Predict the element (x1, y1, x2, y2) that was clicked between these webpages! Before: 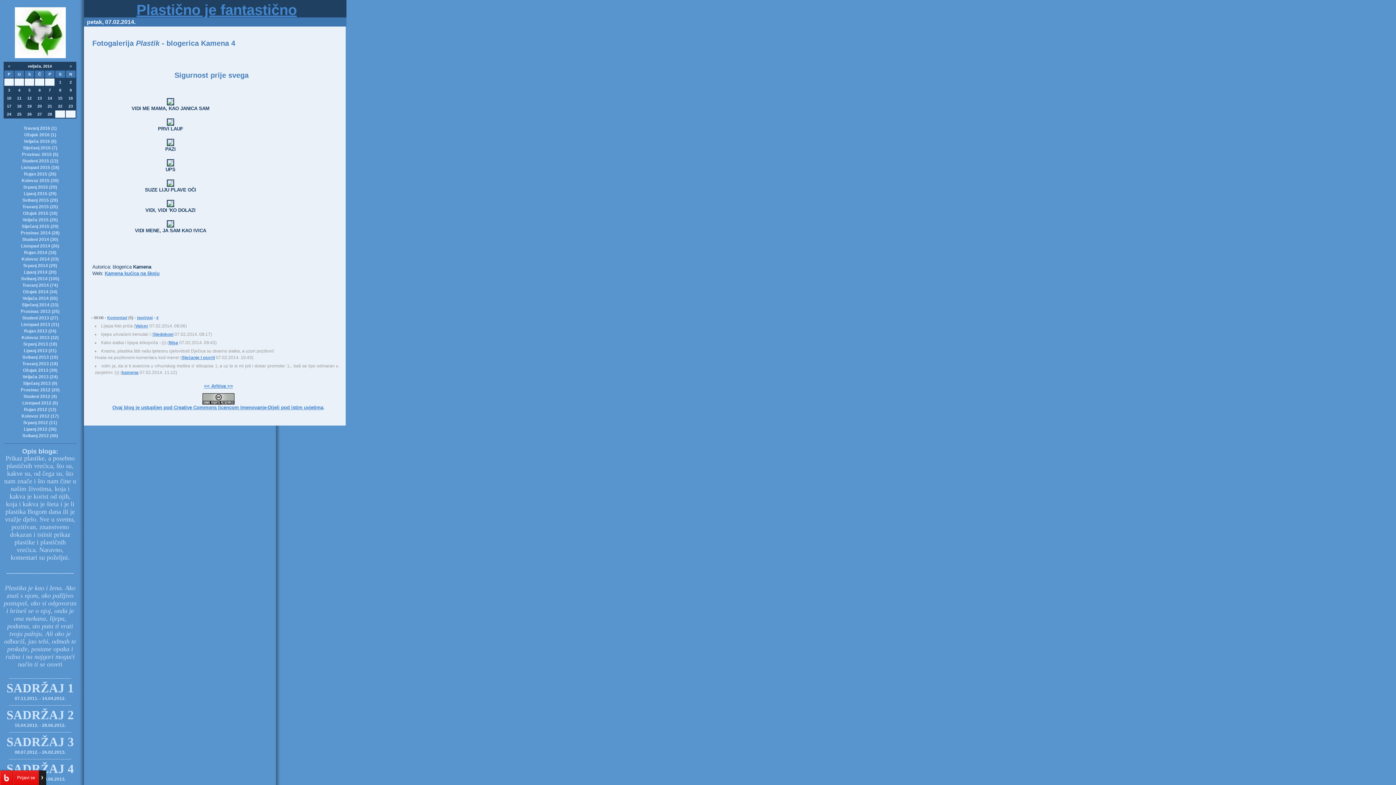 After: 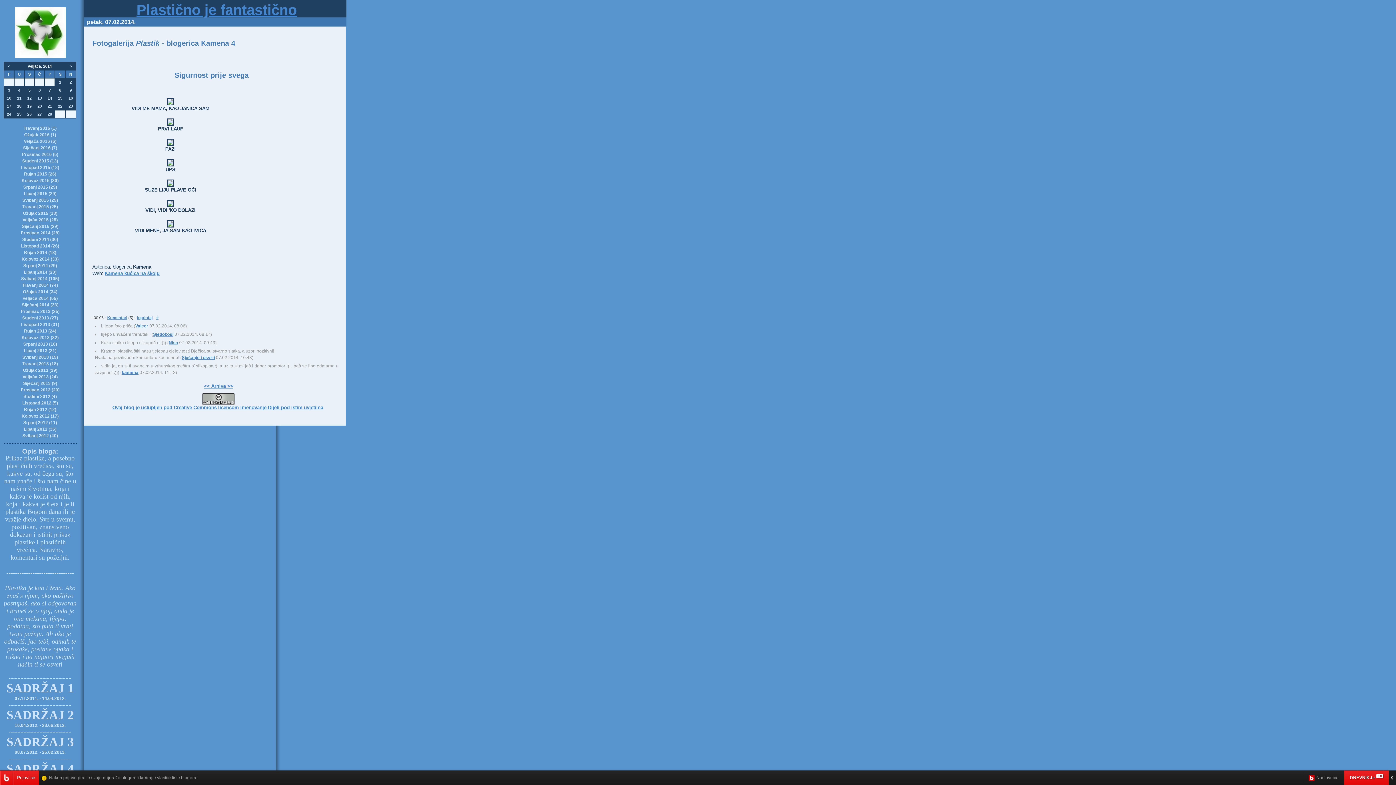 Action: bbox: (38, 770, 46, 785)